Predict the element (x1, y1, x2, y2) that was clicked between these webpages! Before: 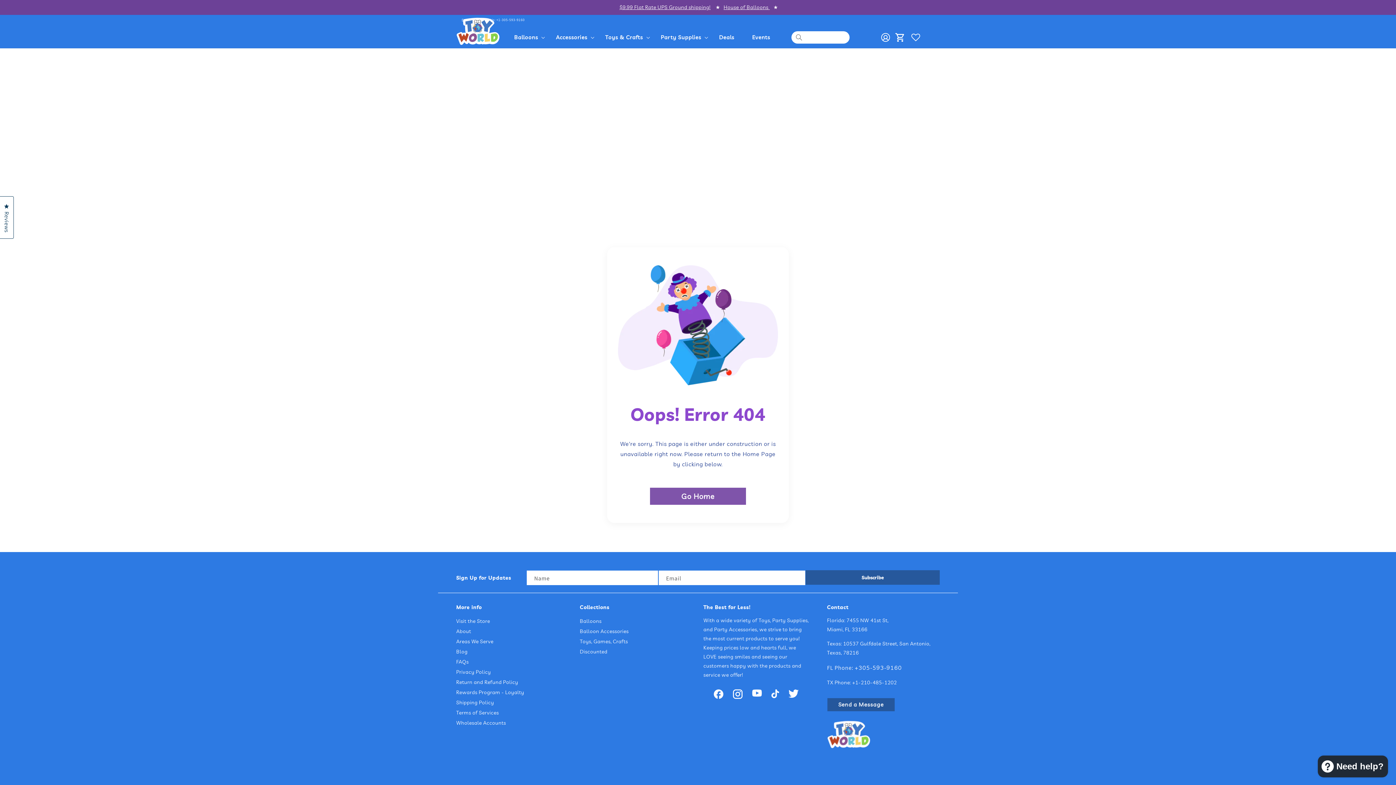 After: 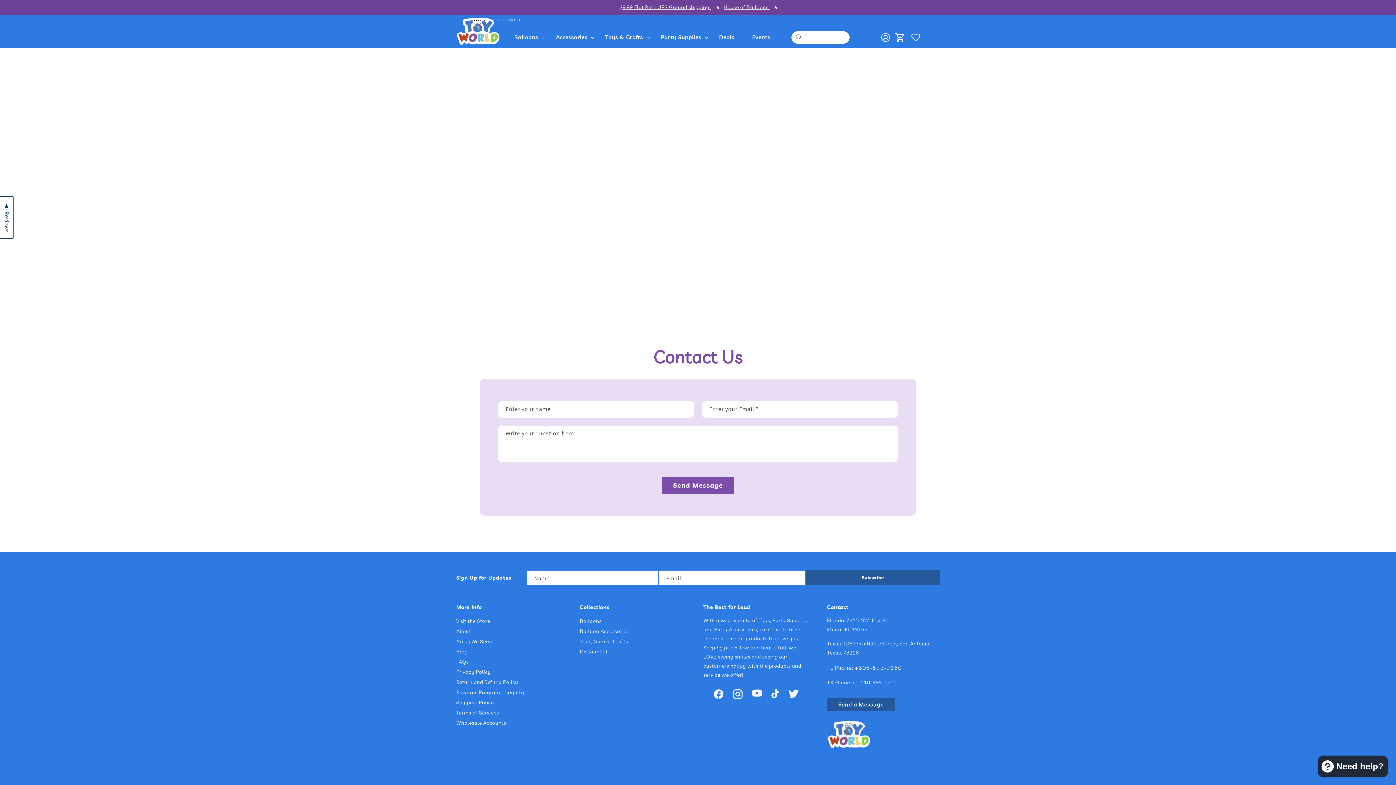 Action: bbox: (827, 698, 895, 712) label: Send a Message